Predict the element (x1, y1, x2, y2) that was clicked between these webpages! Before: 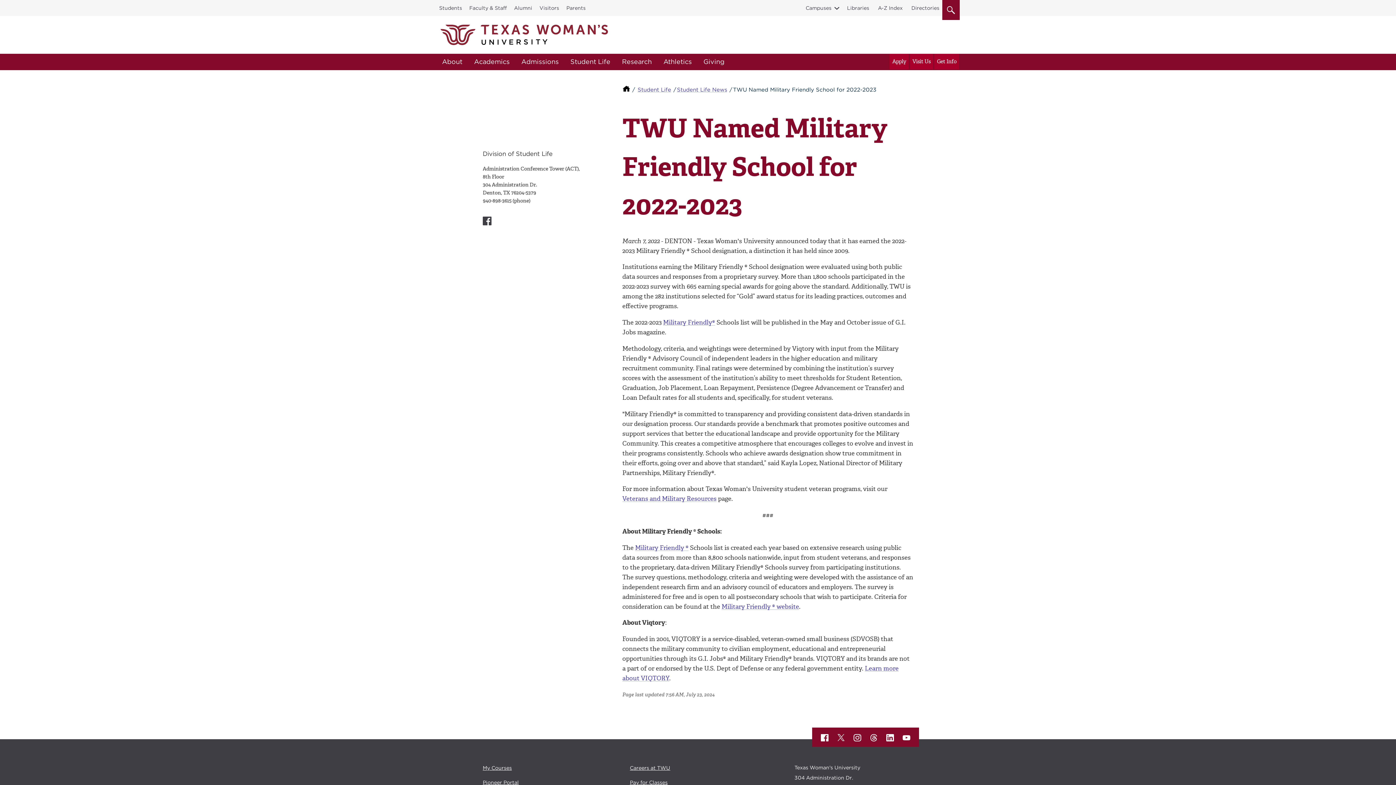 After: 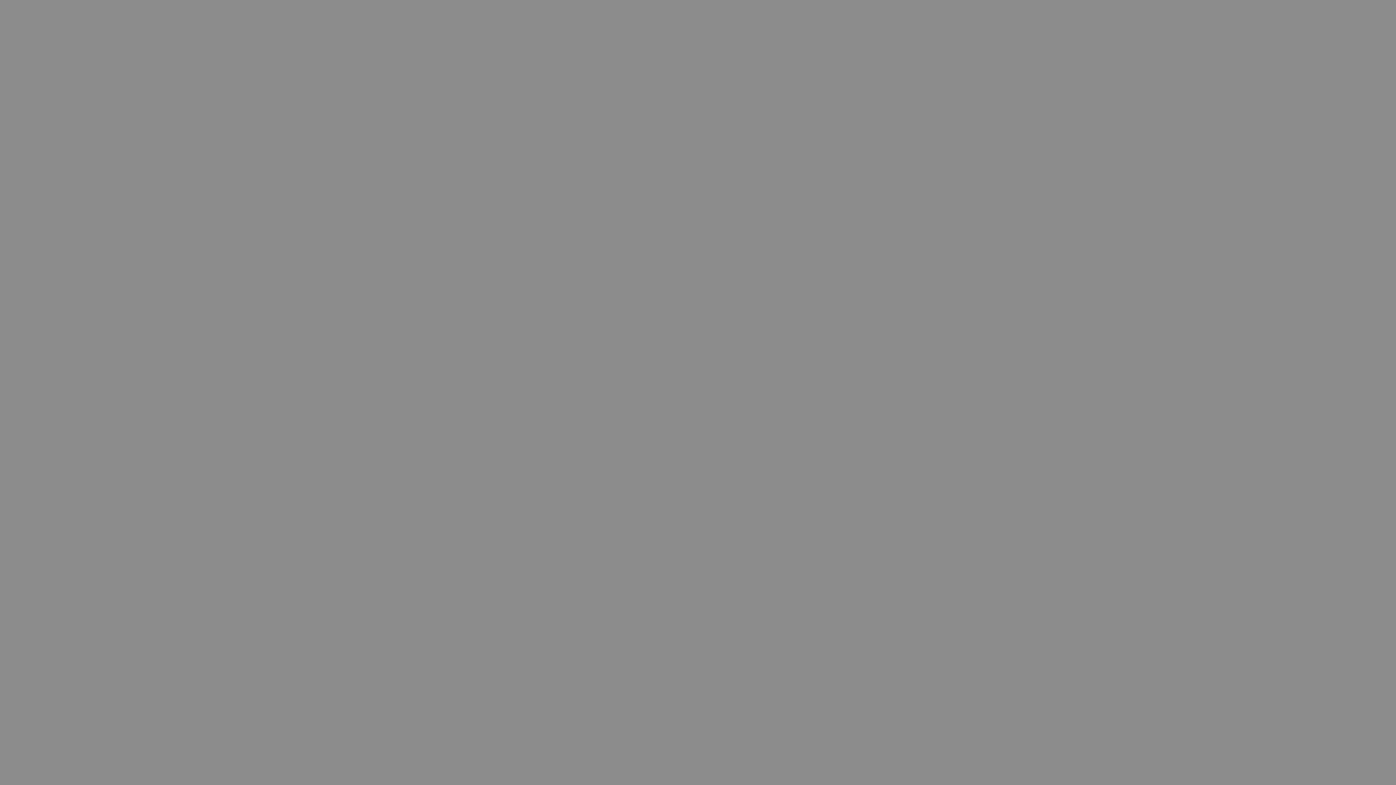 Action: bbox: (630, 779, 667, 785) label: Pay for Classes